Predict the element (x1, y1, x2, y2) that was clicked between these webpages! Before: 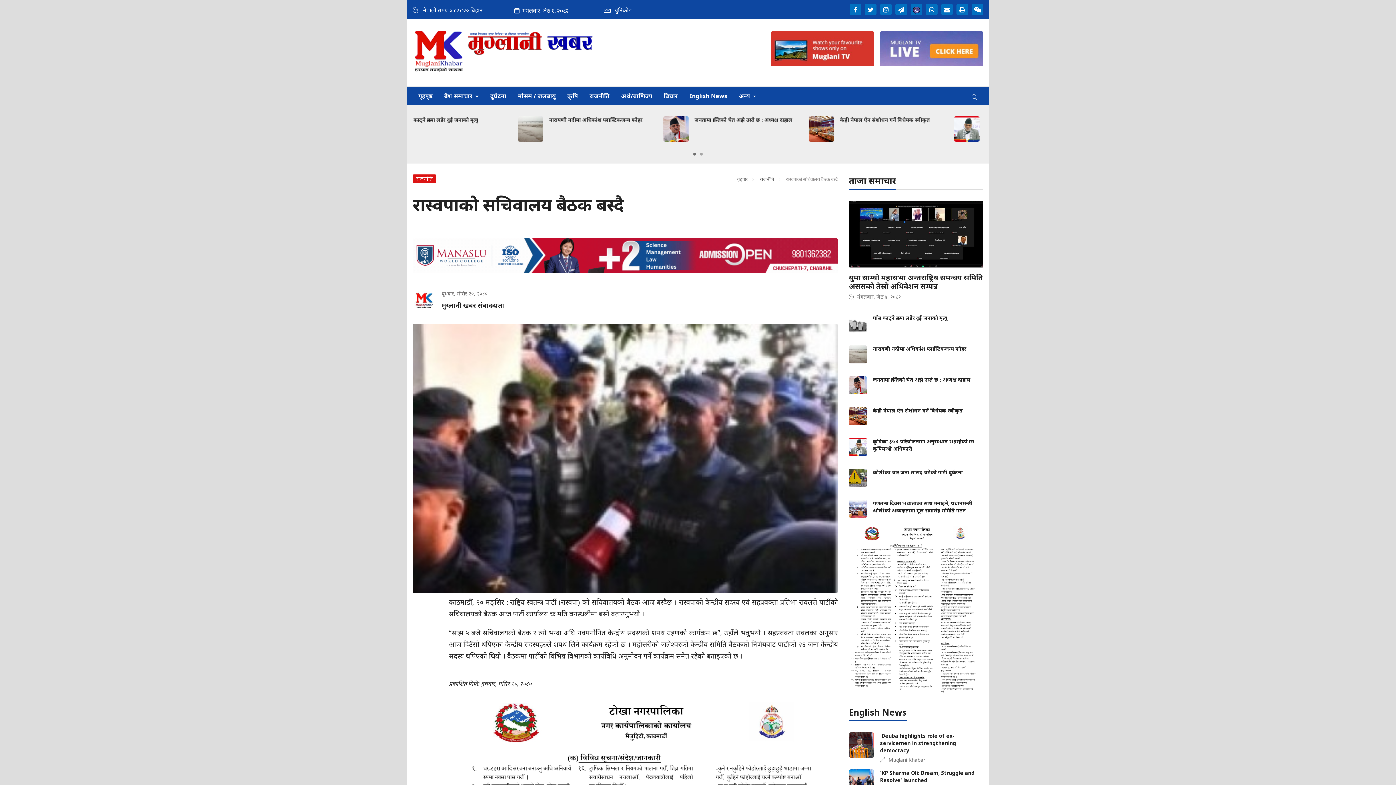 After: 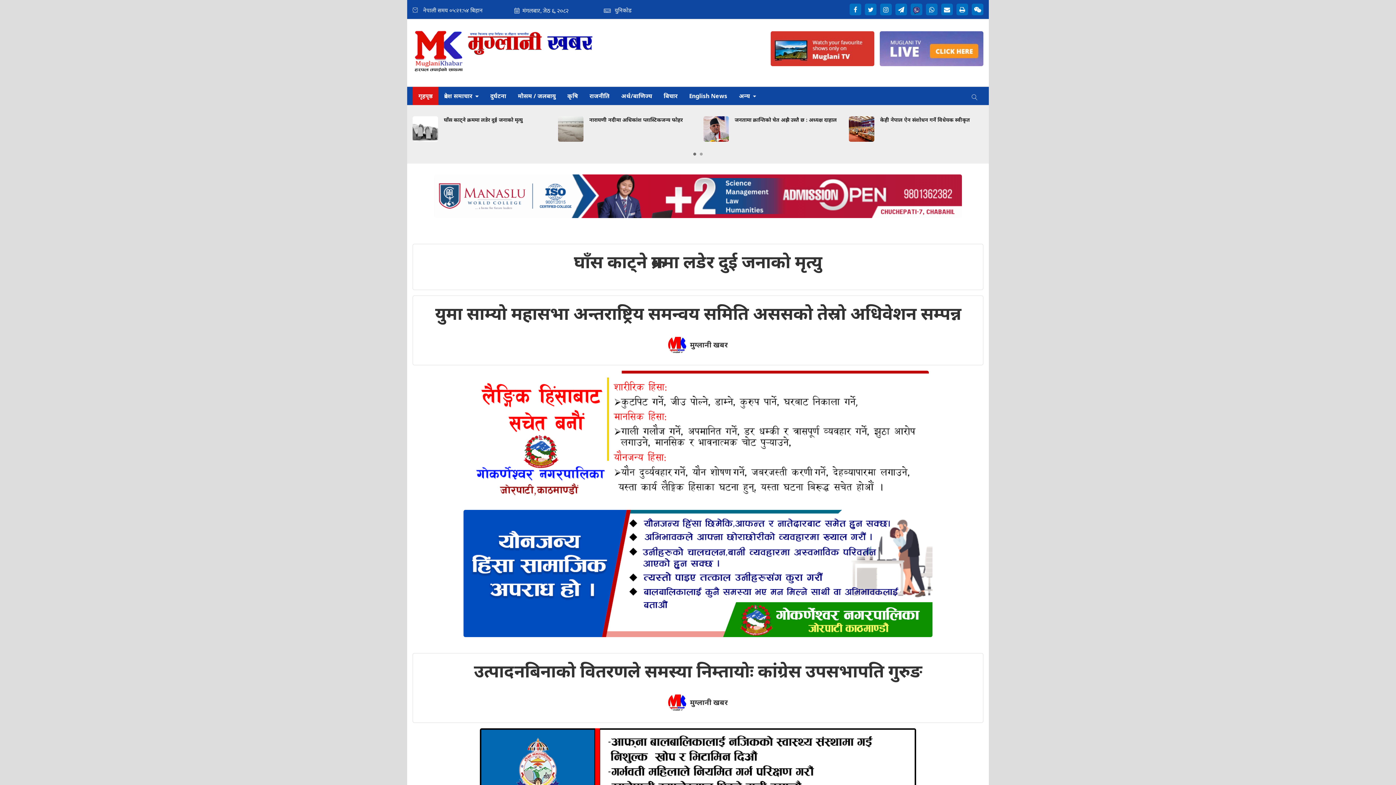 Action: bbox: (412, 30, 595, 75)